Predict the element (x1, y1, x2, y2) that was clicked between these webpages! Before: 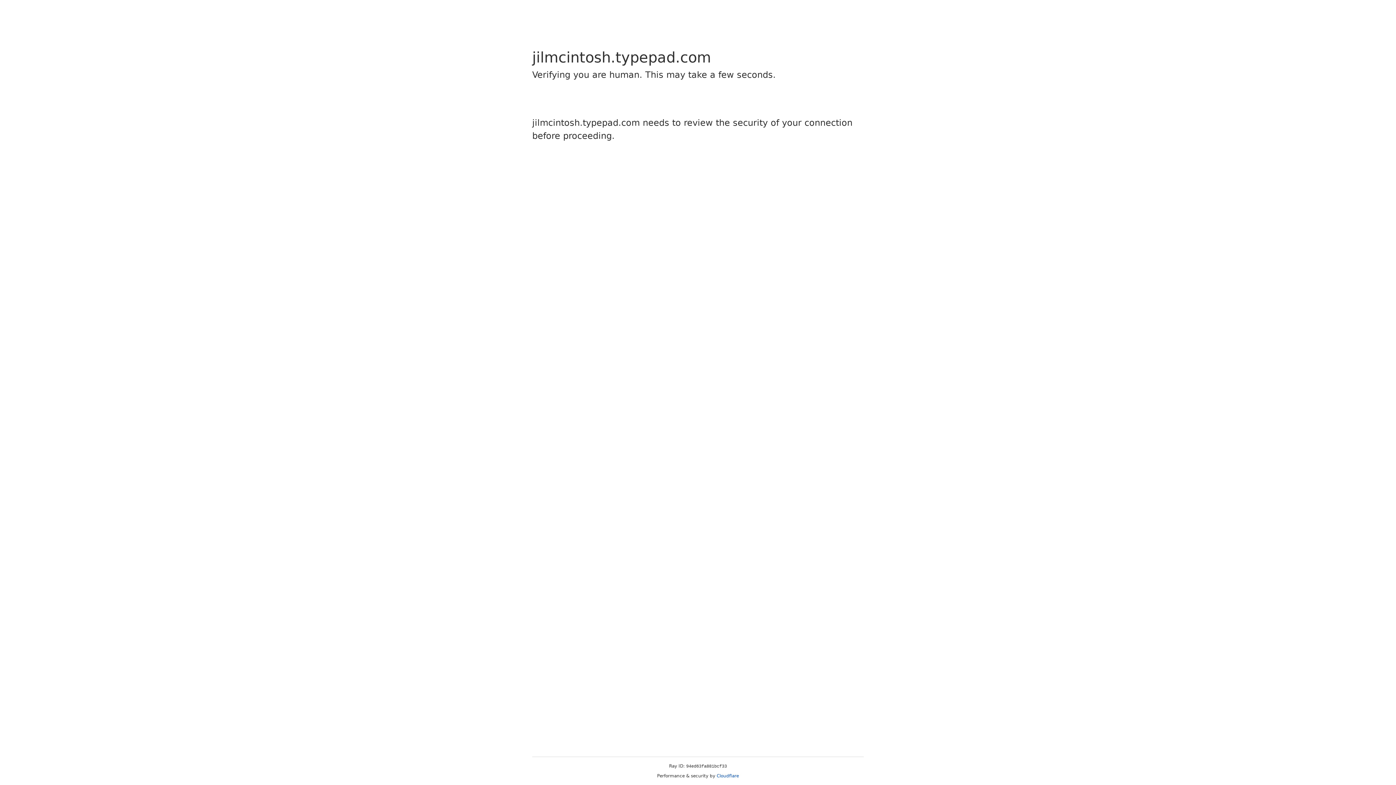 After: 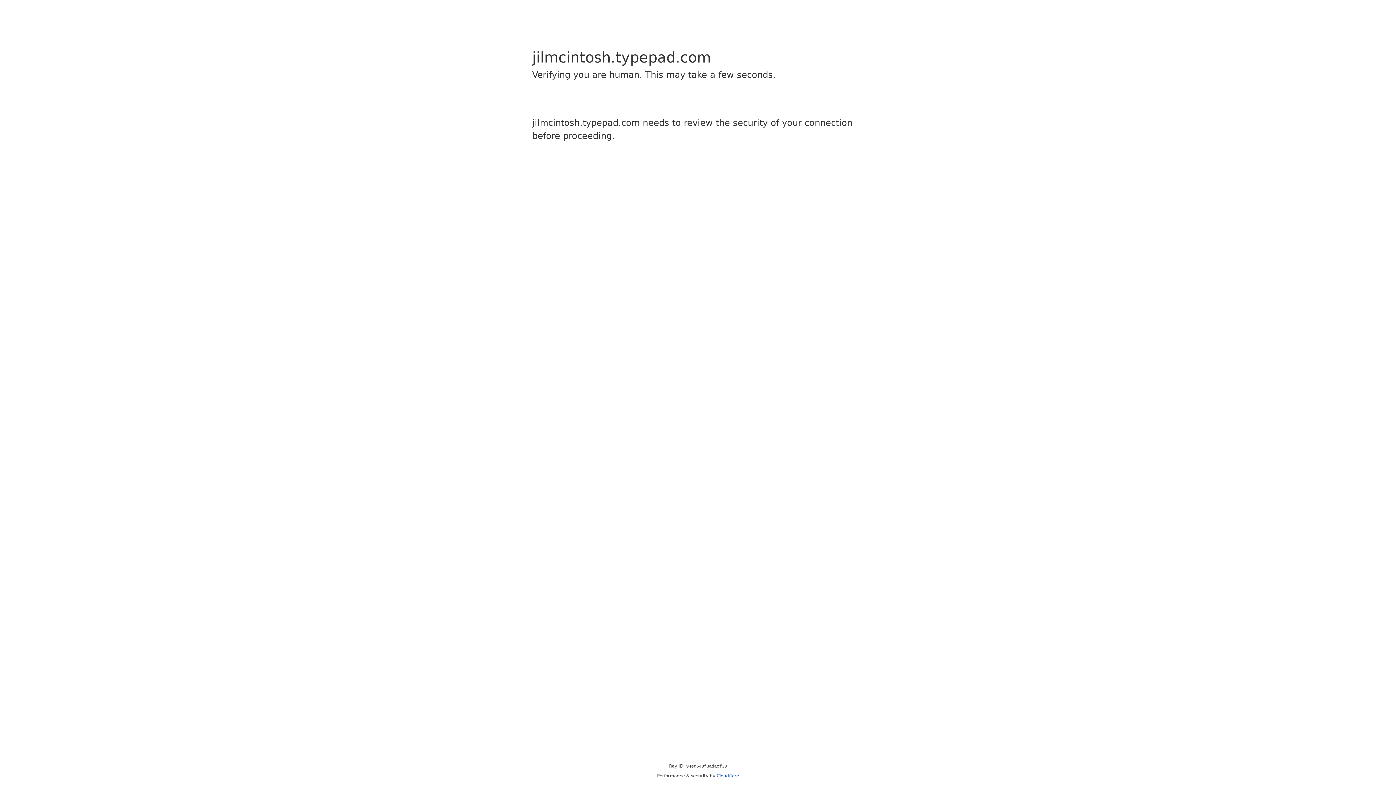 Action: bbox: (716, 773, 739, 778) label: Cloudflare